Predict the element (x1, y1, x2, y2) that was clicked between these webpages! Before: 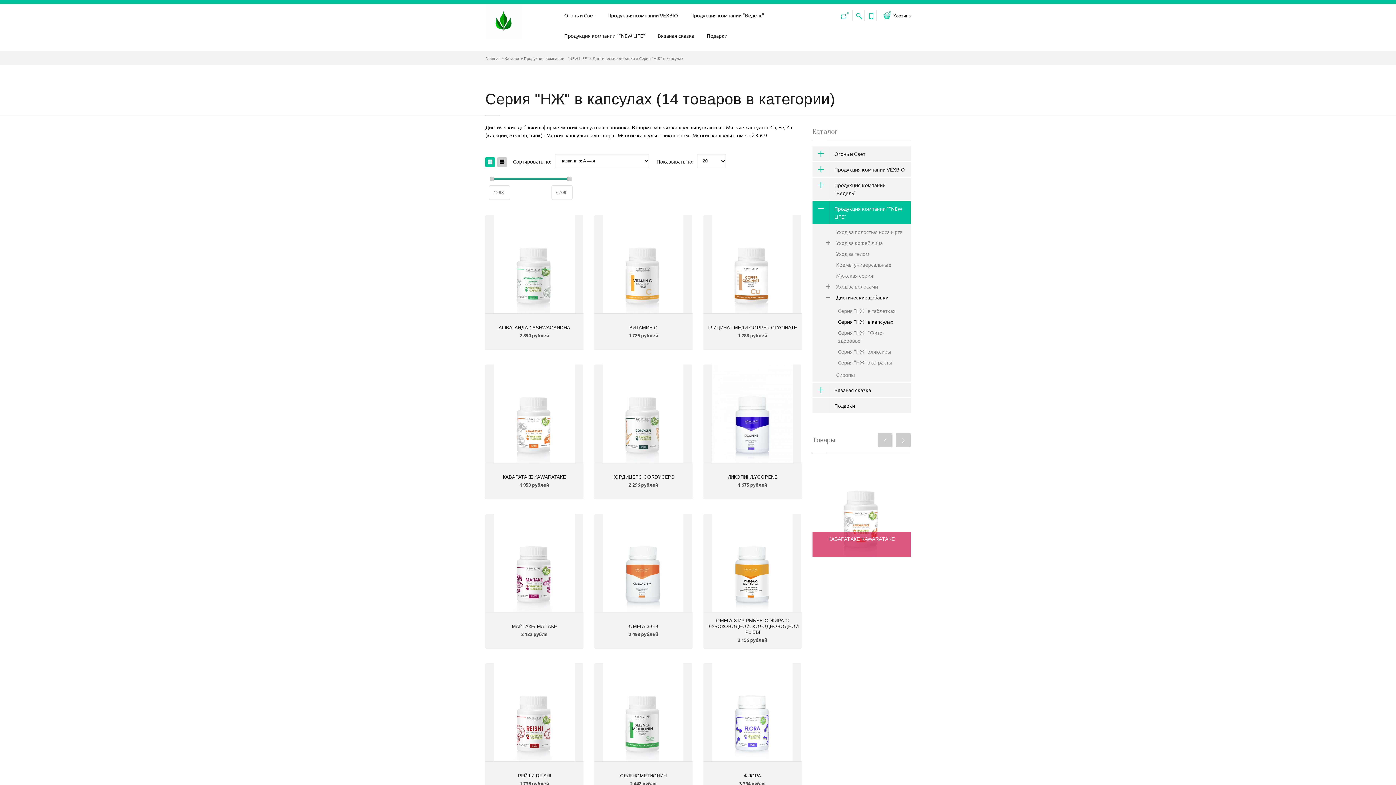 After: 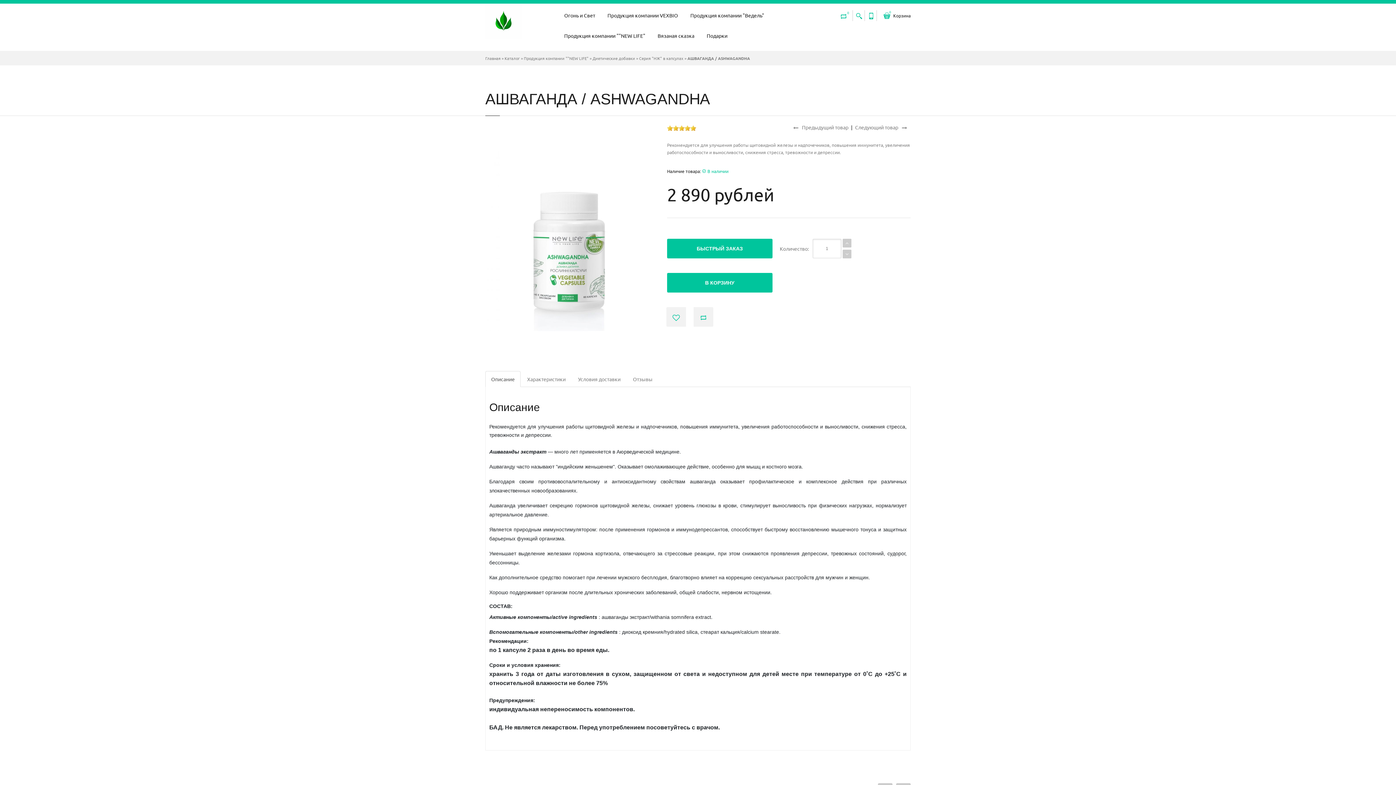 Action: bbox: (485, 215, 583, 313)